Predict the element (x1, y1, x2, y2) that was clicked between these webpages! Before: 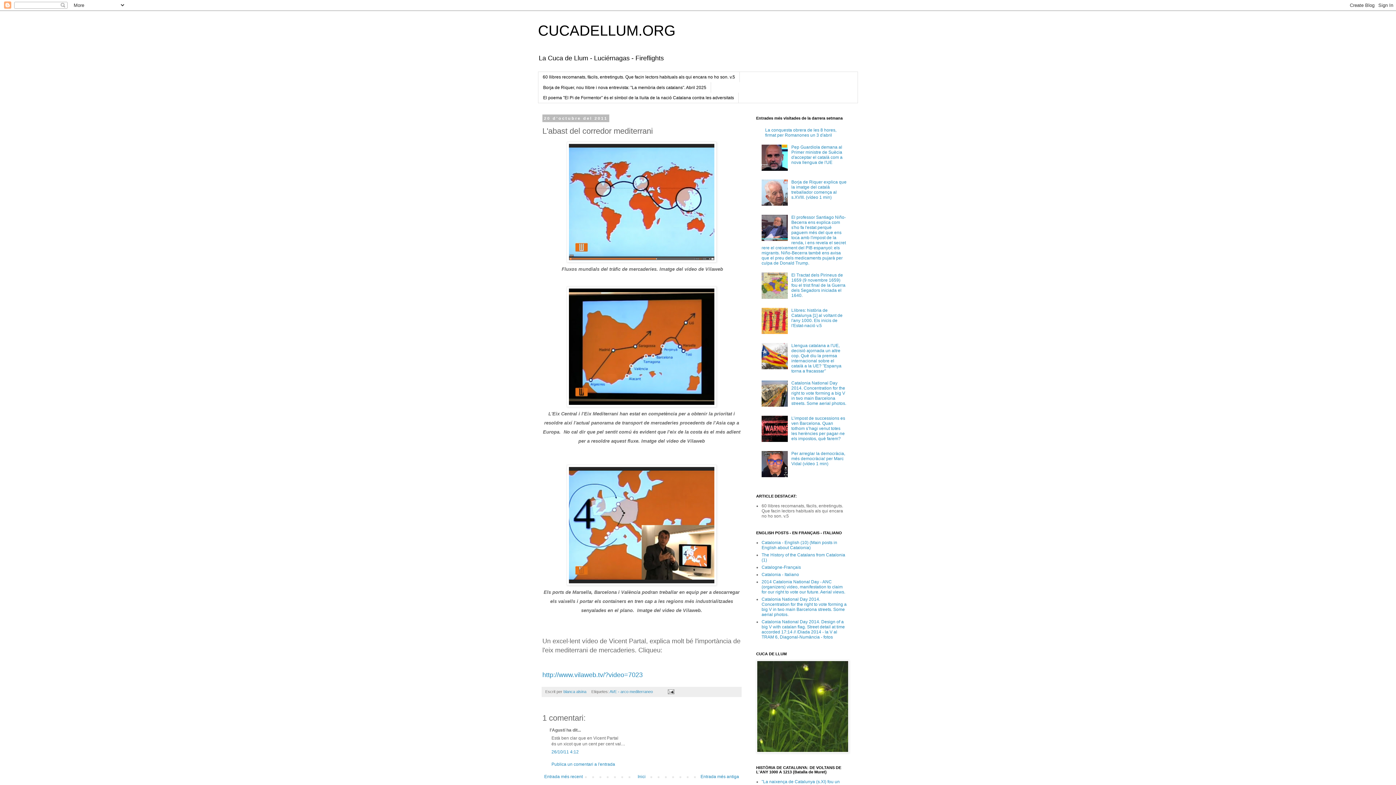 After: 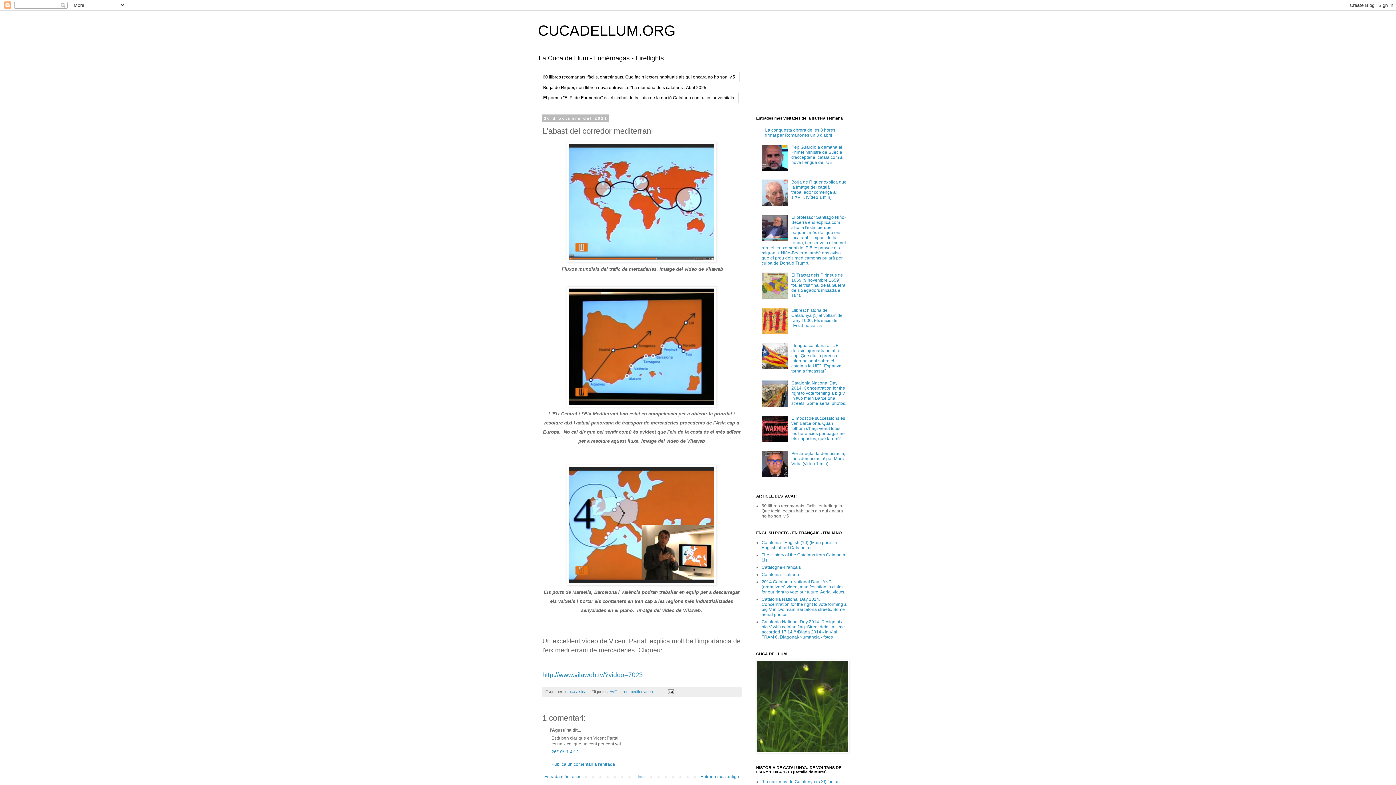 Action: bbox: (761, 166, 789, 171)